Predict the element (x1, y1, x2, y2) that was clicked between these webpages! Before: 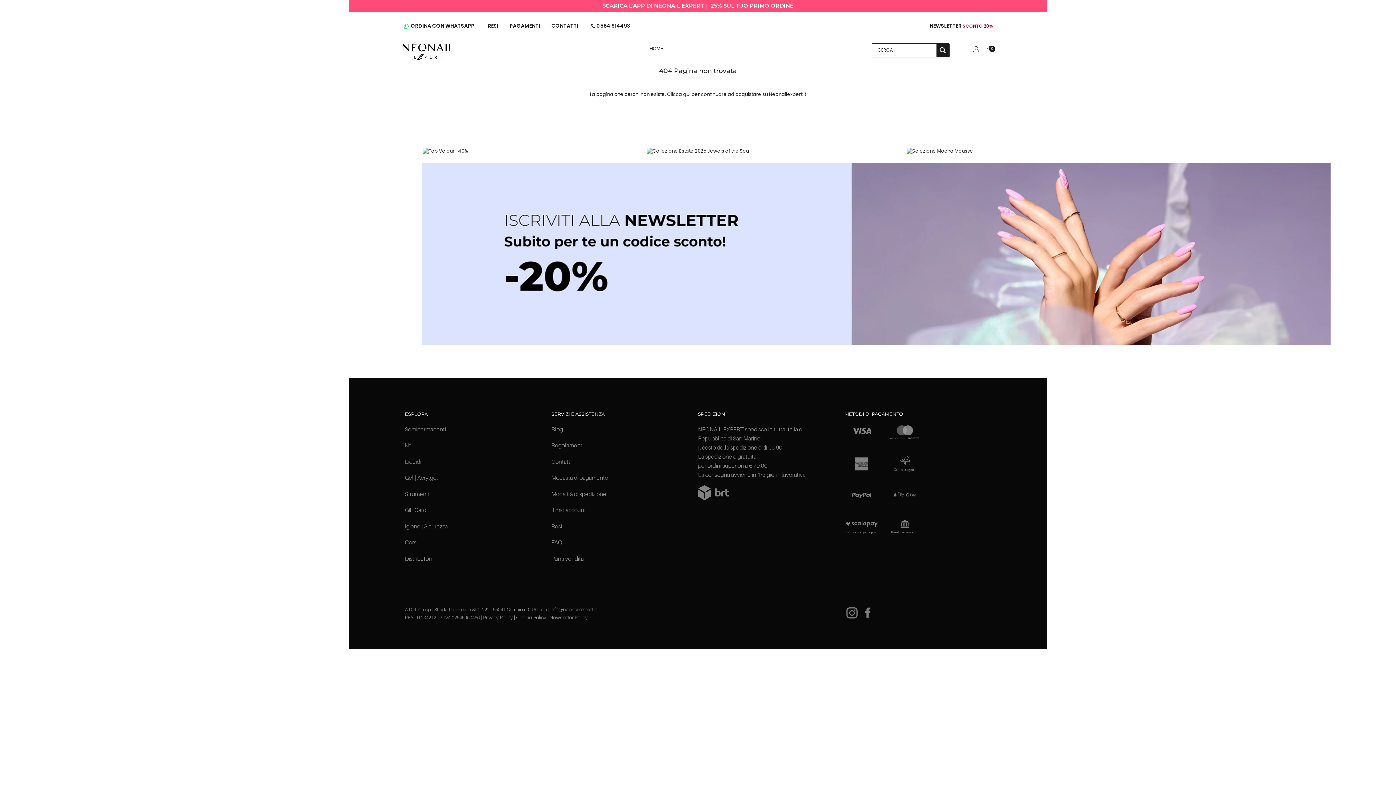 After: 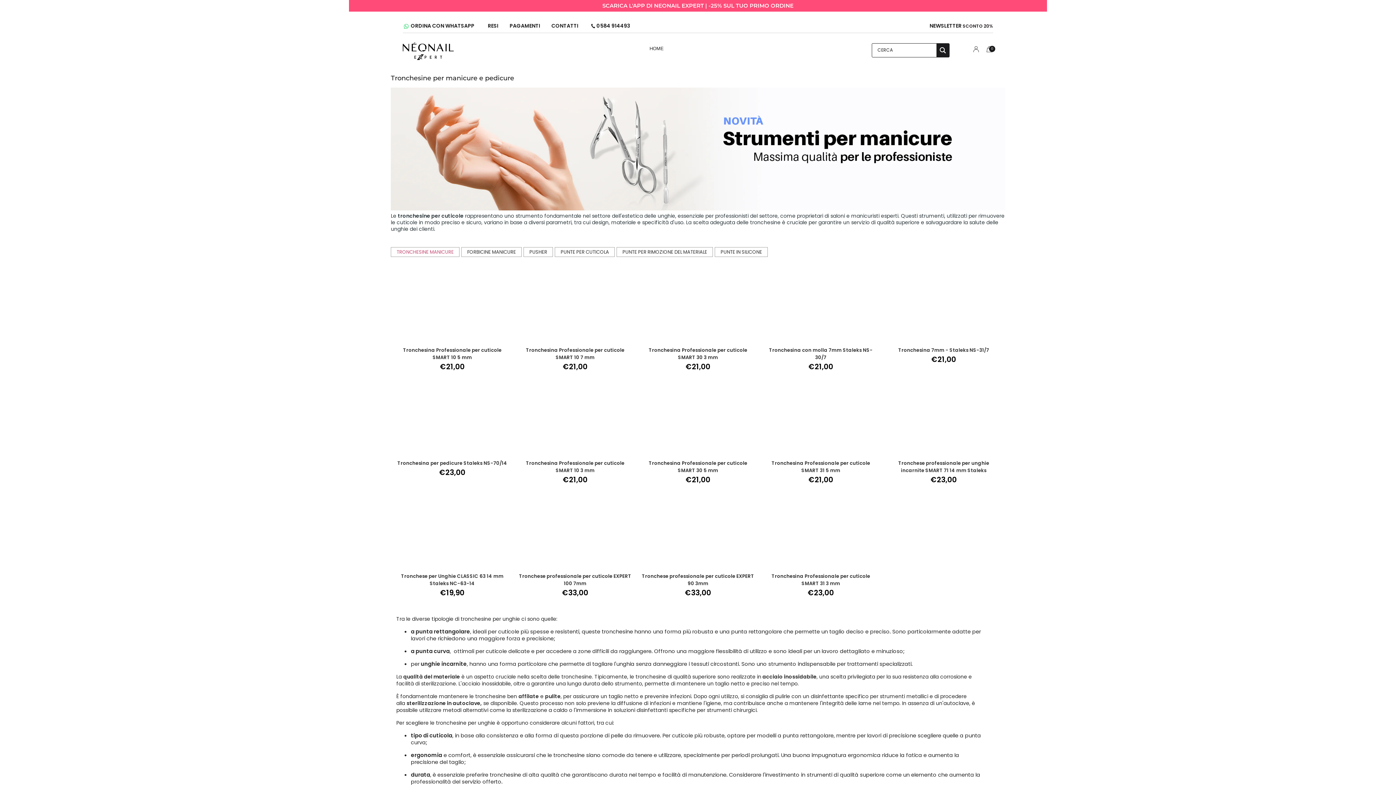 Action: bbox: (404, 491, 429, 497) label: Strumenti